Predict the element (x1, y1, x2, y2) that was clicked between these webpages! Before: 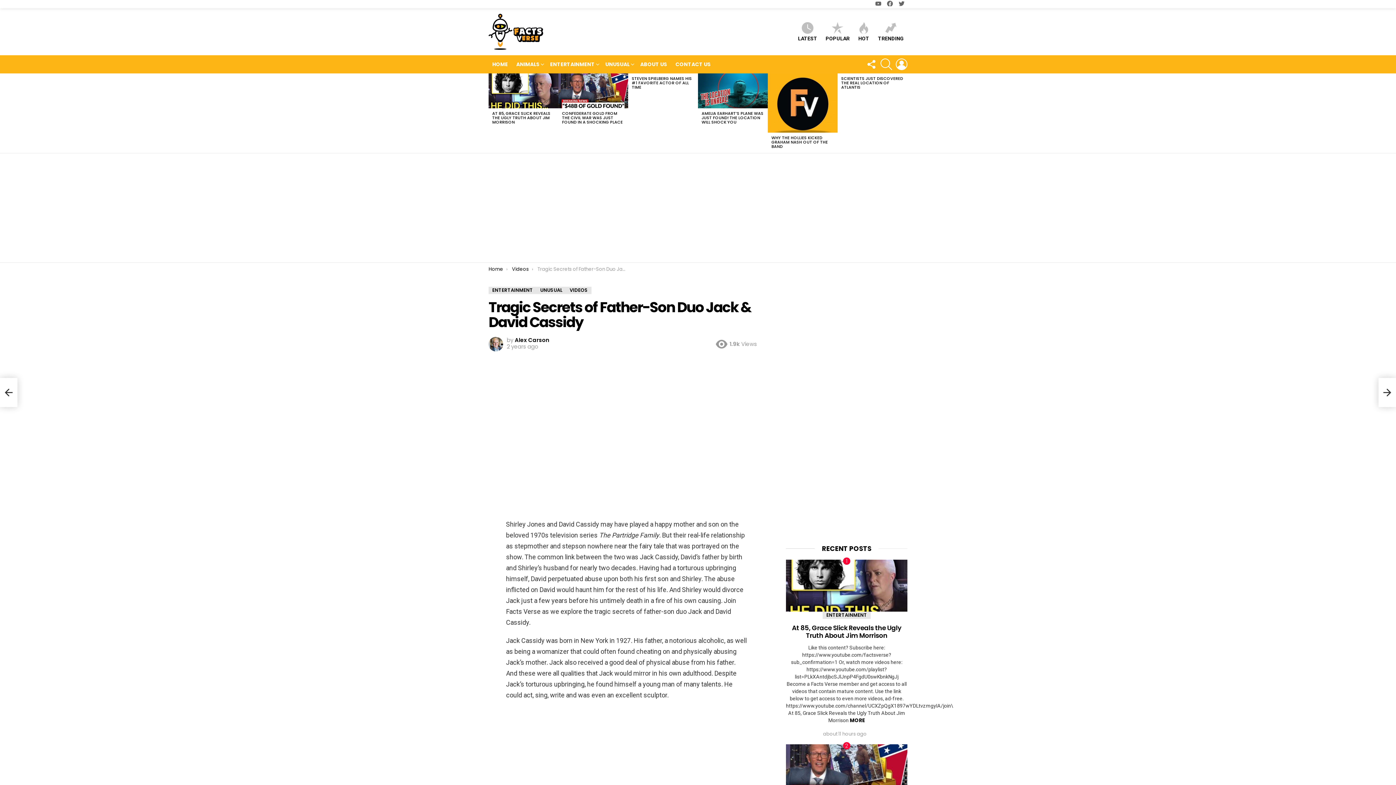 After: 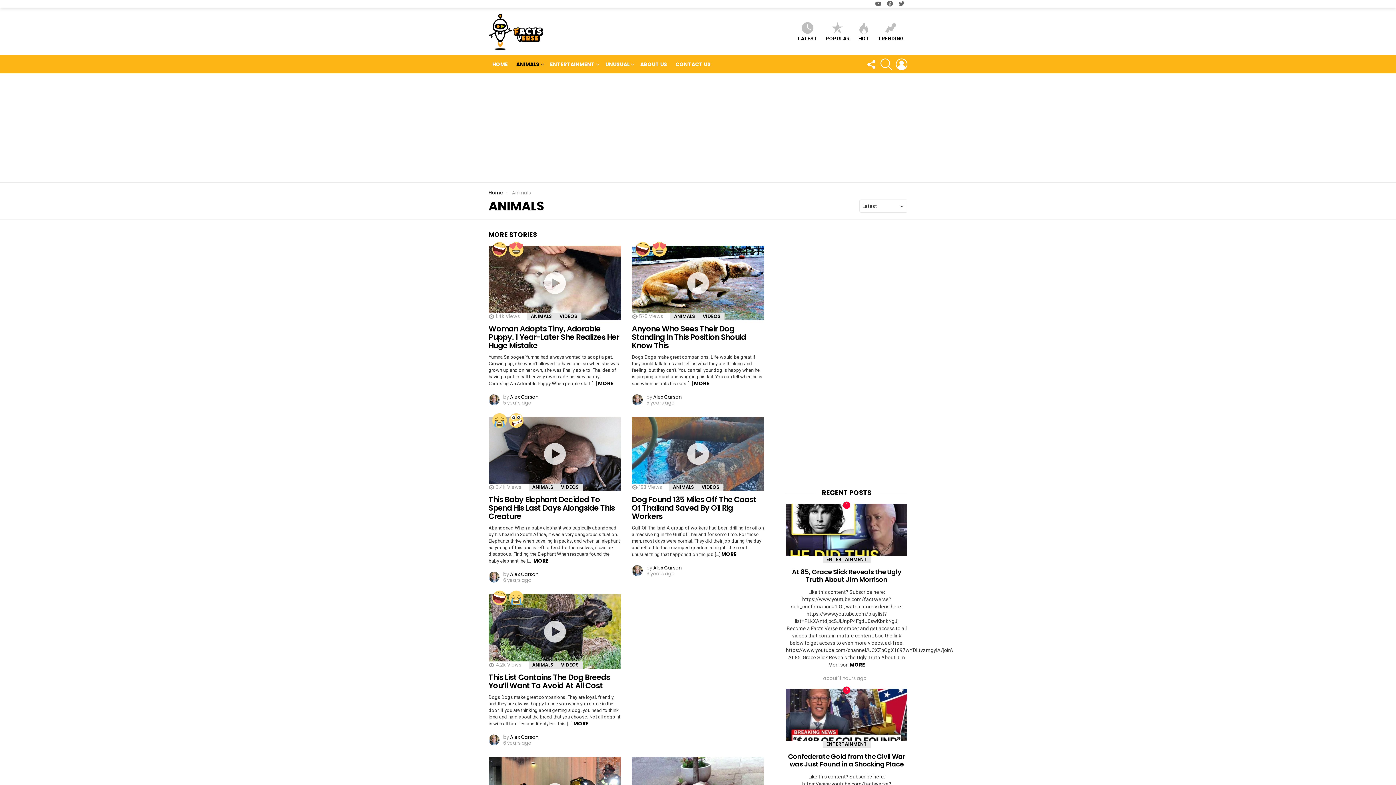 Action: bbox: (512, 59, 545, 69) label: ANIMALS